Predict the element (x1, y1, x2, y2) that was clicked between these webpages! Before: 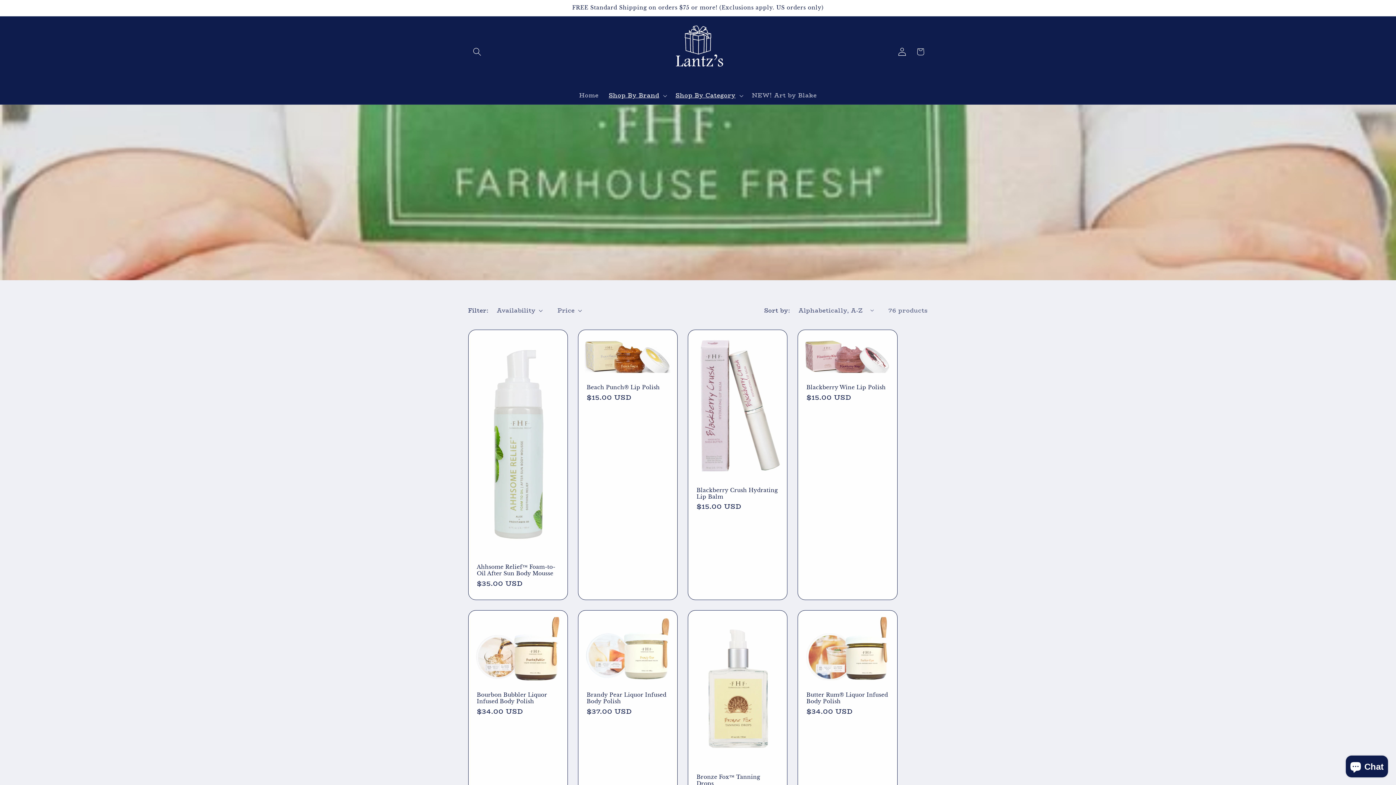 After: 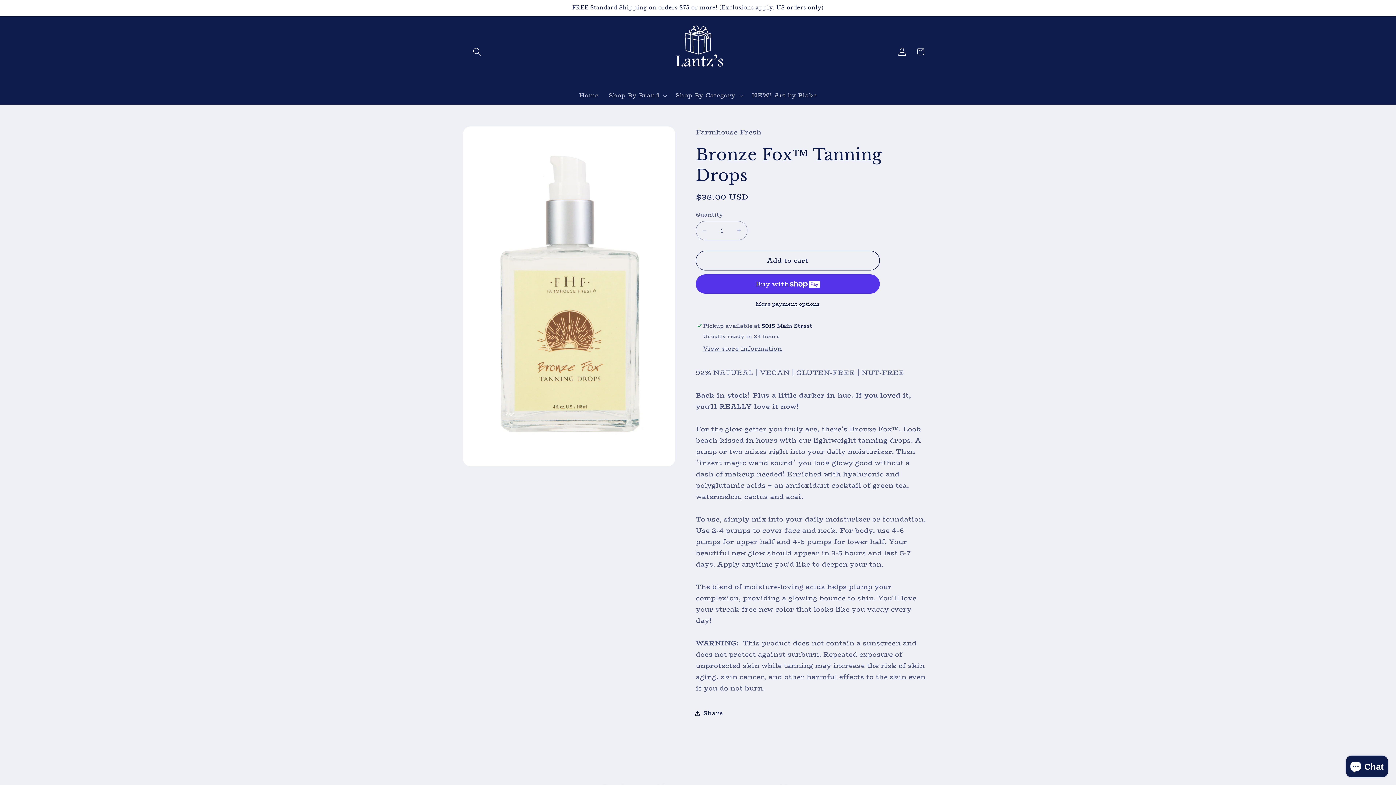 Action: bbox: (696, 774, 778, 787) label: Bronze Fox™ Tanning Drops